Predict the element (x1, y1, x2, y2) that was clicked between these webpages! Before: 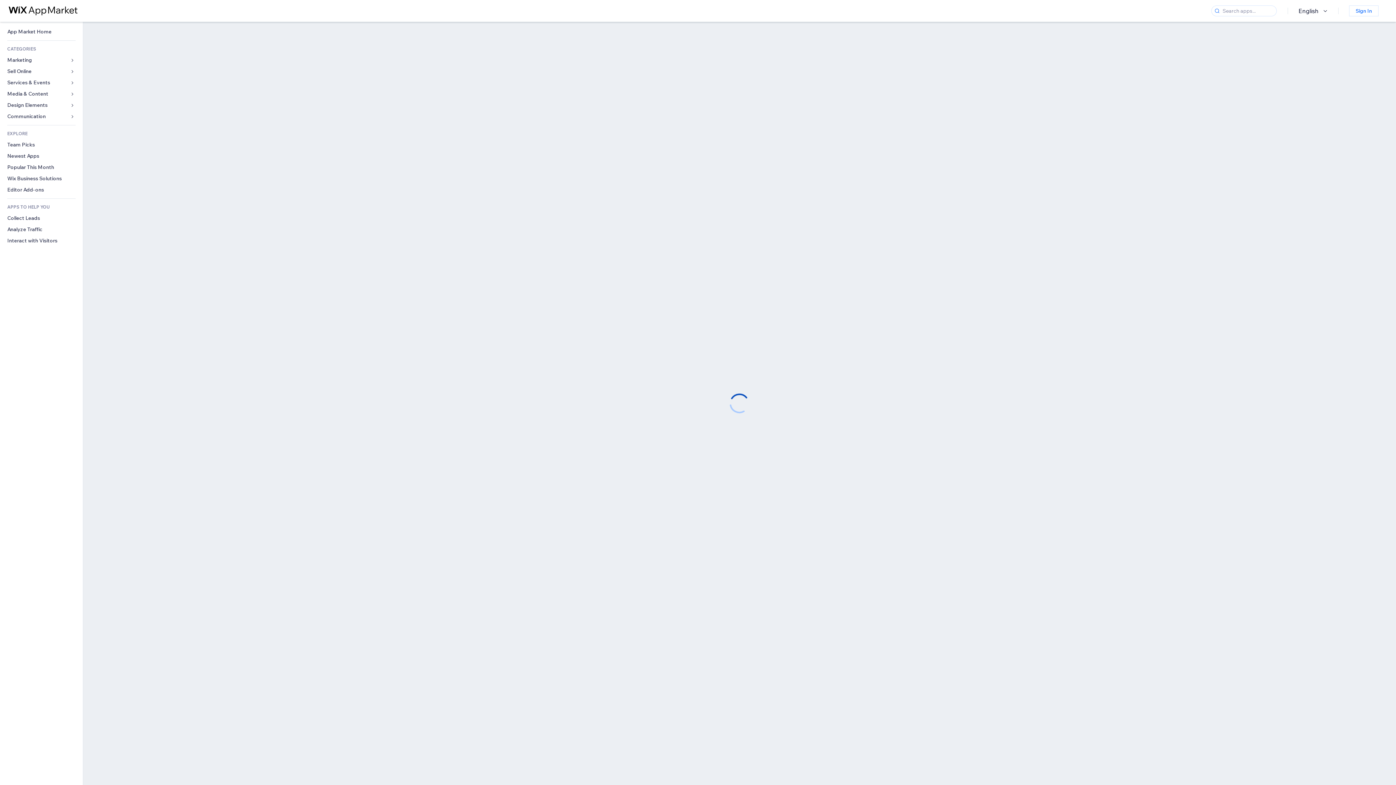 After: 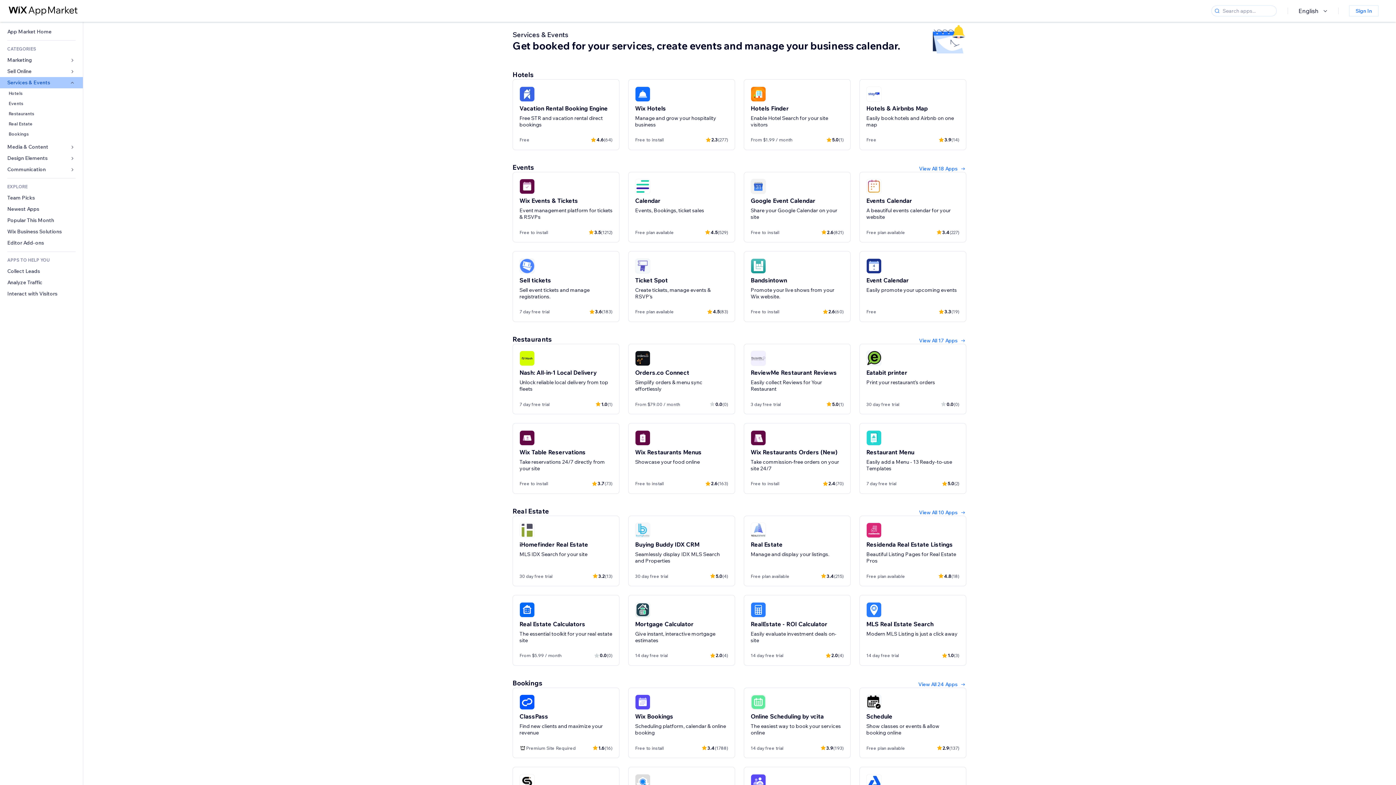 Action: label: Services & Events bbox: (0, 77, 82, 88)